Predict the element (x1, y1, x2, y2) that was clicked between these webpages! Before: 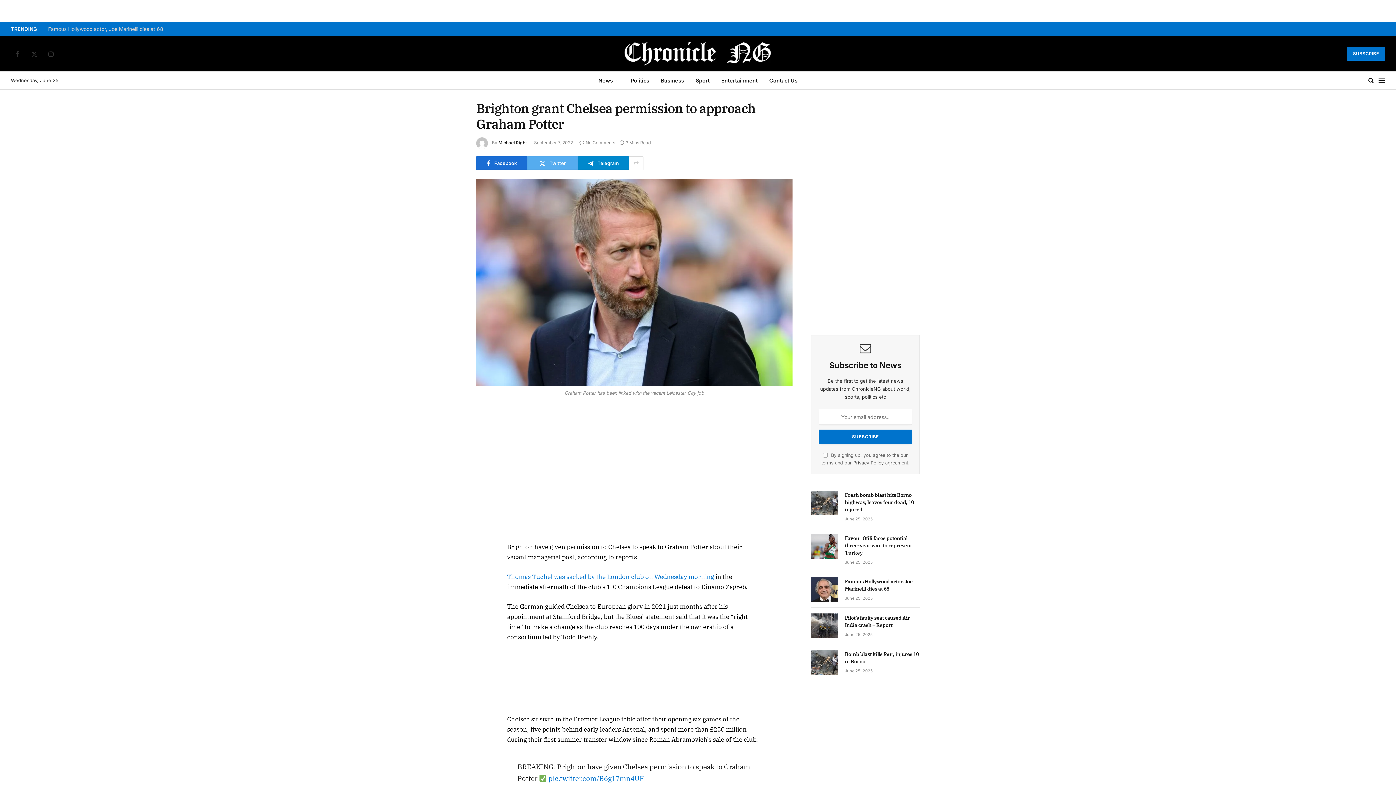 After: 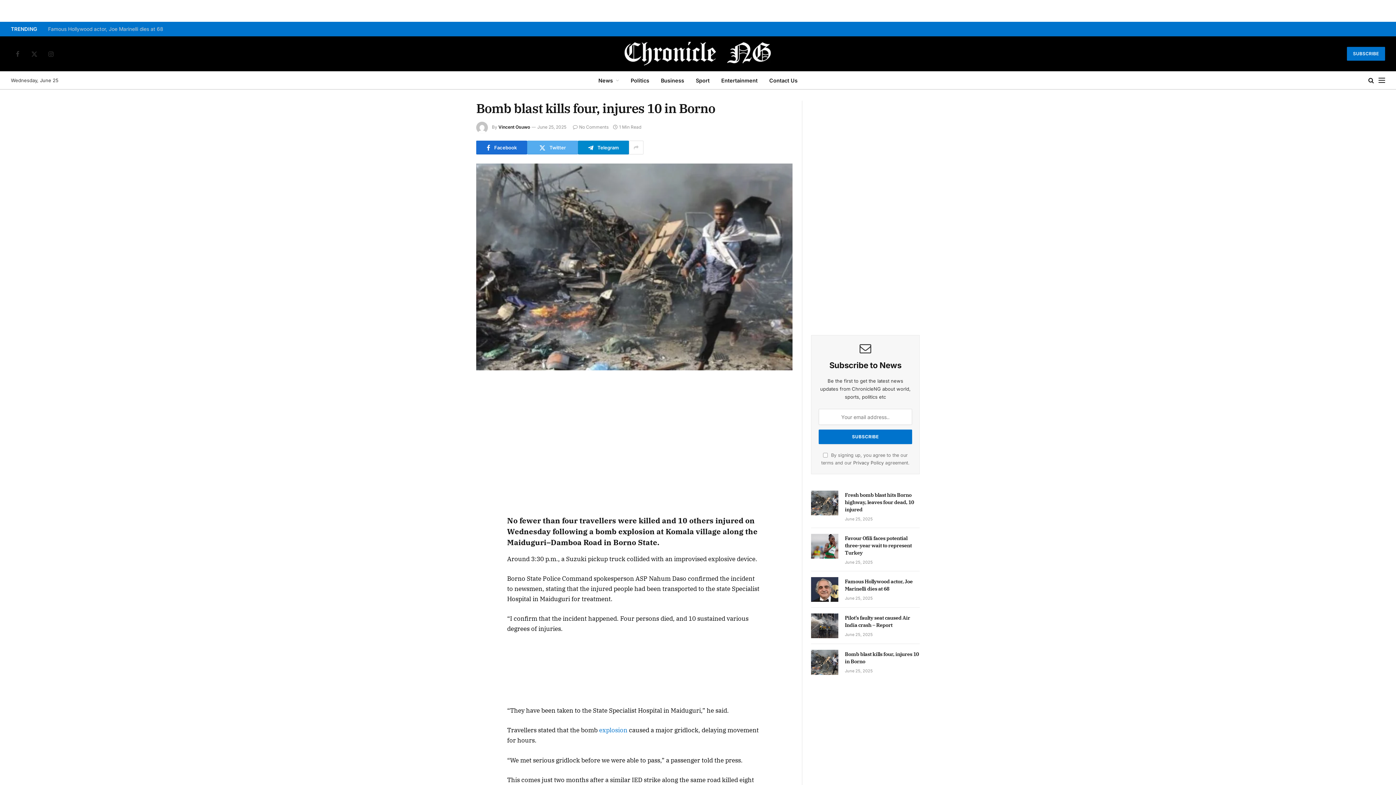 Action: bbox: (811, 650, 838, 675)